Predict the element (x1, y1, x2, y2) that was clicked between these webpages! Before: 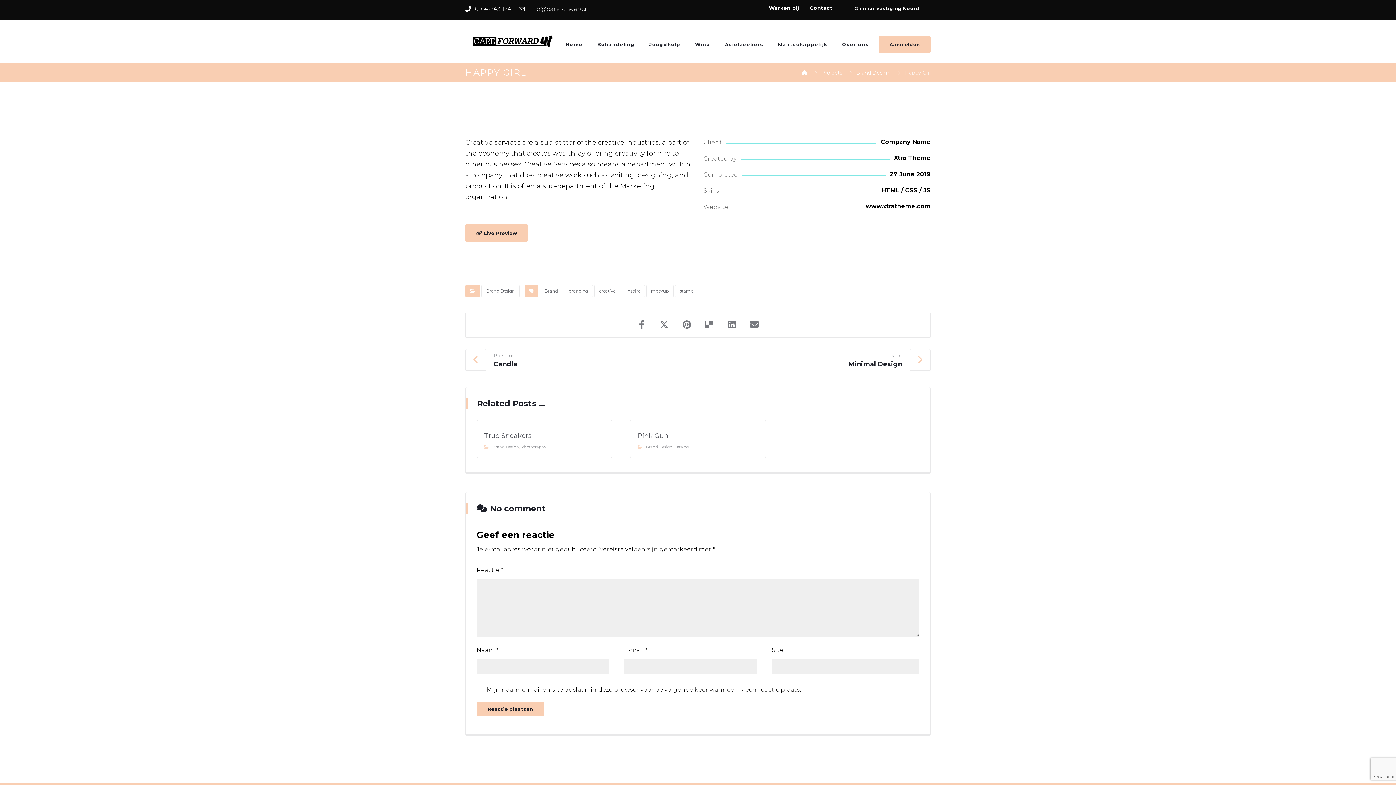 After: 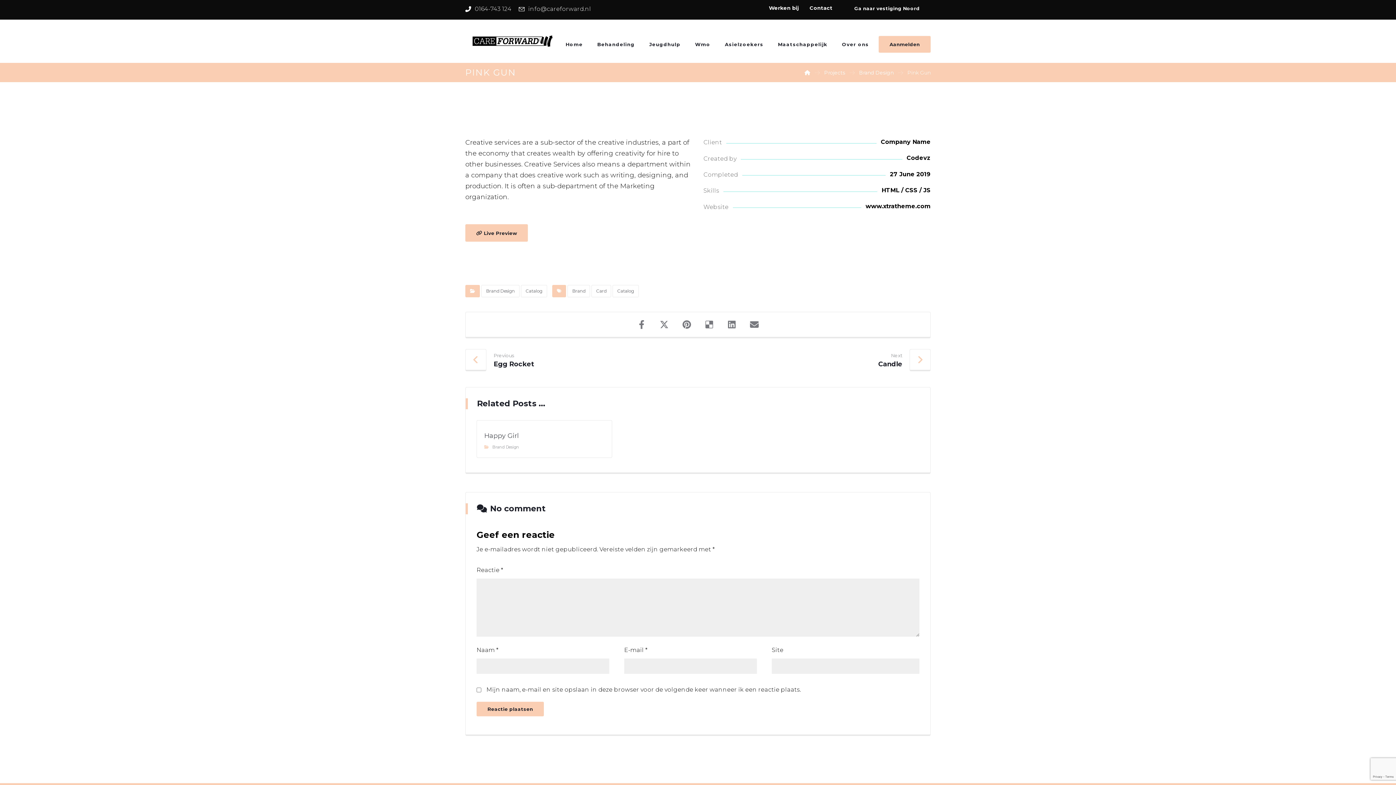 Action: bbox: (637, 431, 758, 440) label: Pink Gun